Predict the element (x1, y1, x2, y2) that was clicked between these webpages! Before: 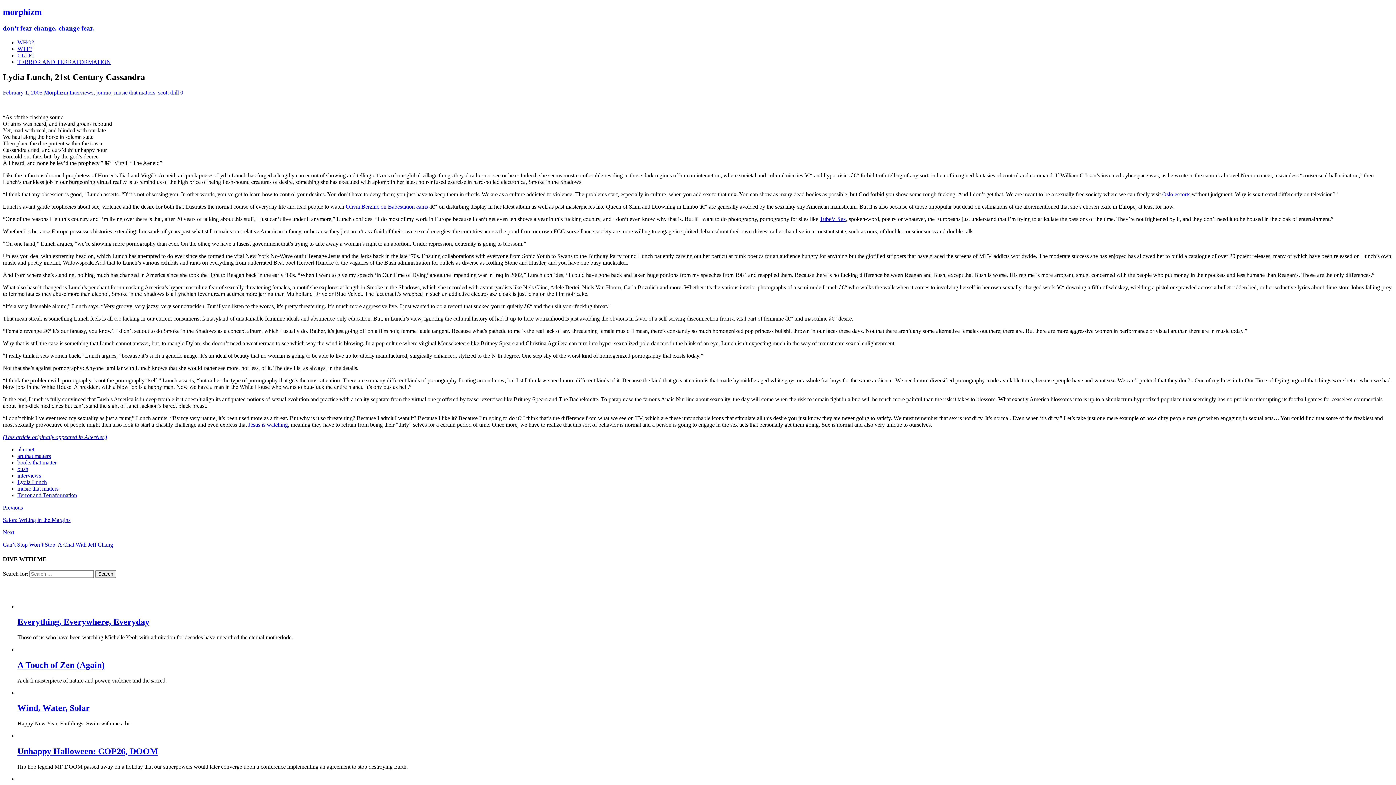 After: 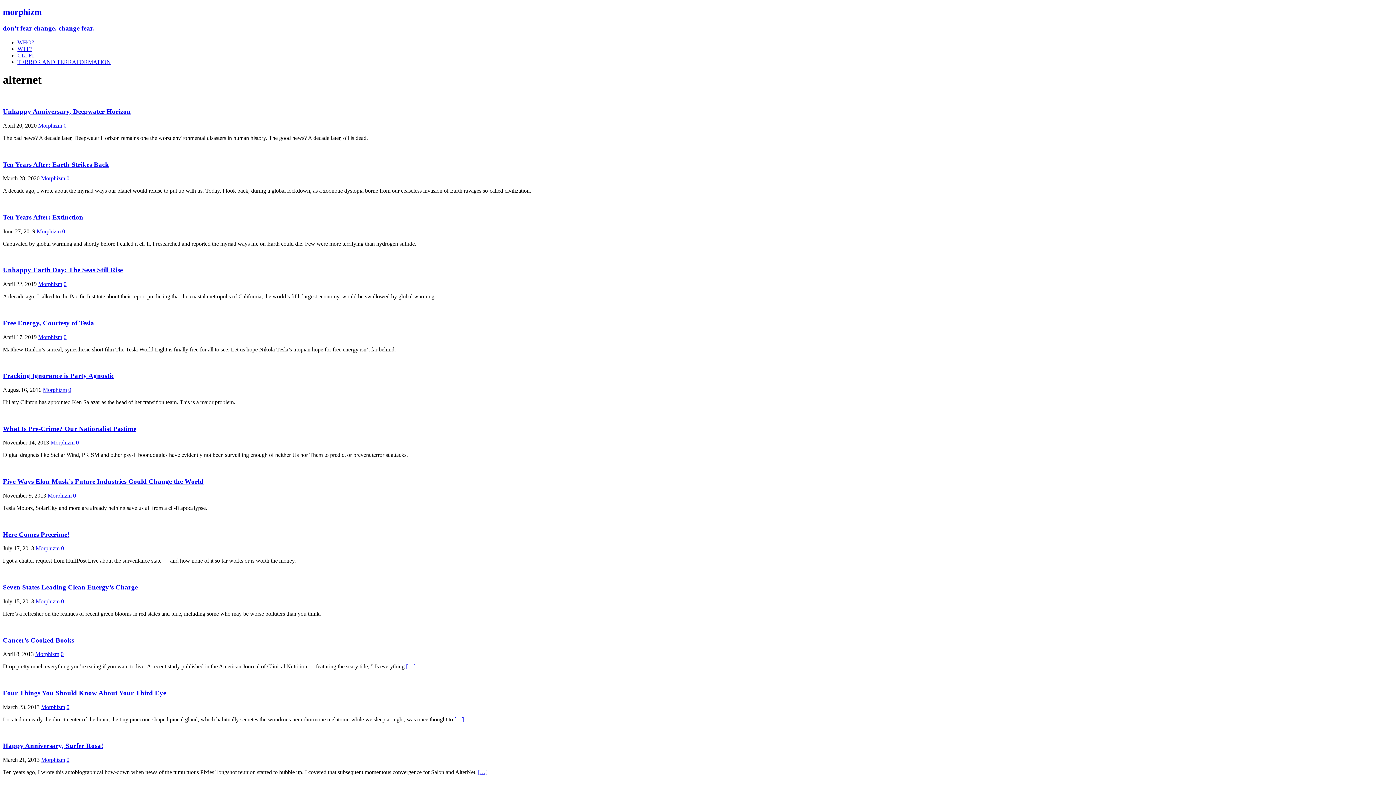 Action: label: alternet bbox: (17, 446, 34, 452)